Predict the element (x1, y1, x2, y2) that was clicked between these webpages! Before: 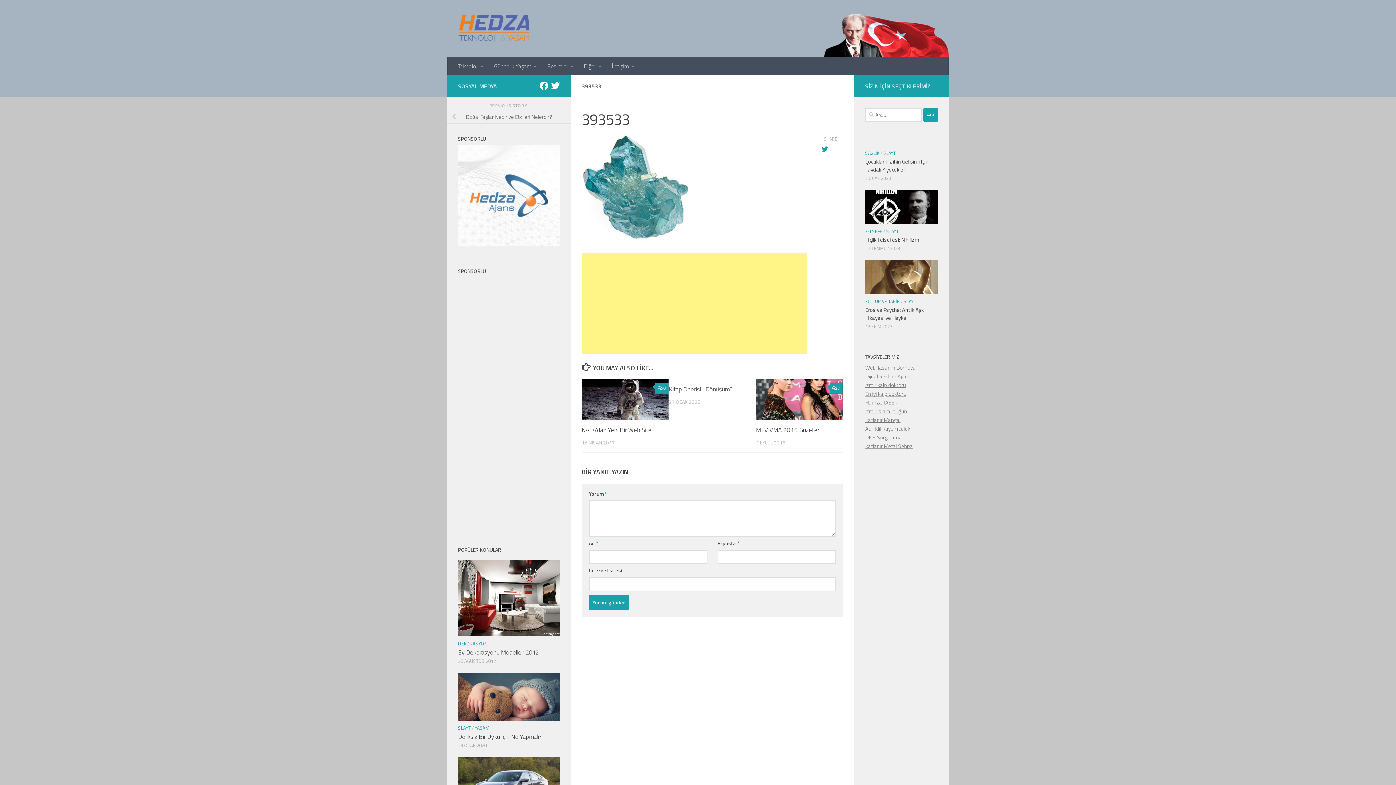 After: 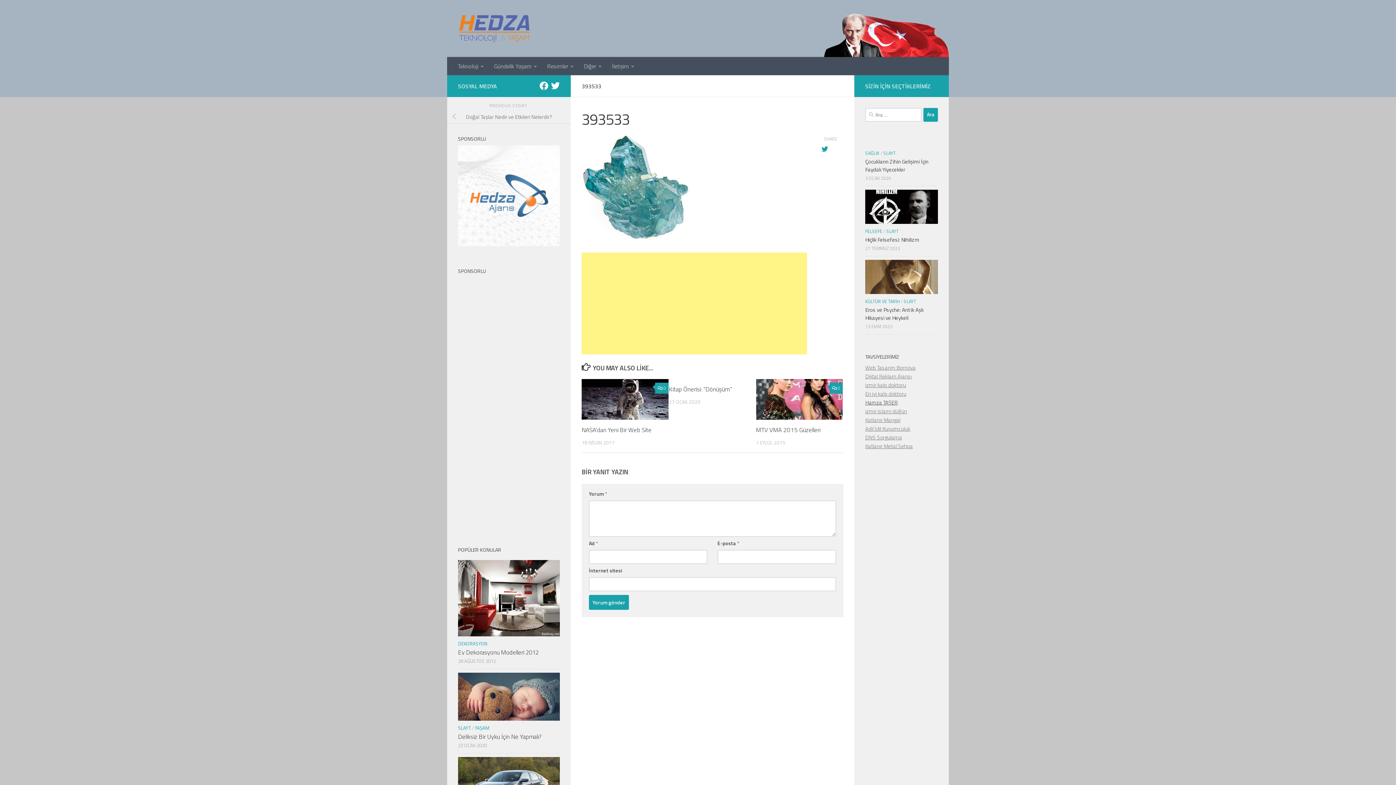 Action: label: Hamza TAŞER bbox: (865, 398, 897, 407)